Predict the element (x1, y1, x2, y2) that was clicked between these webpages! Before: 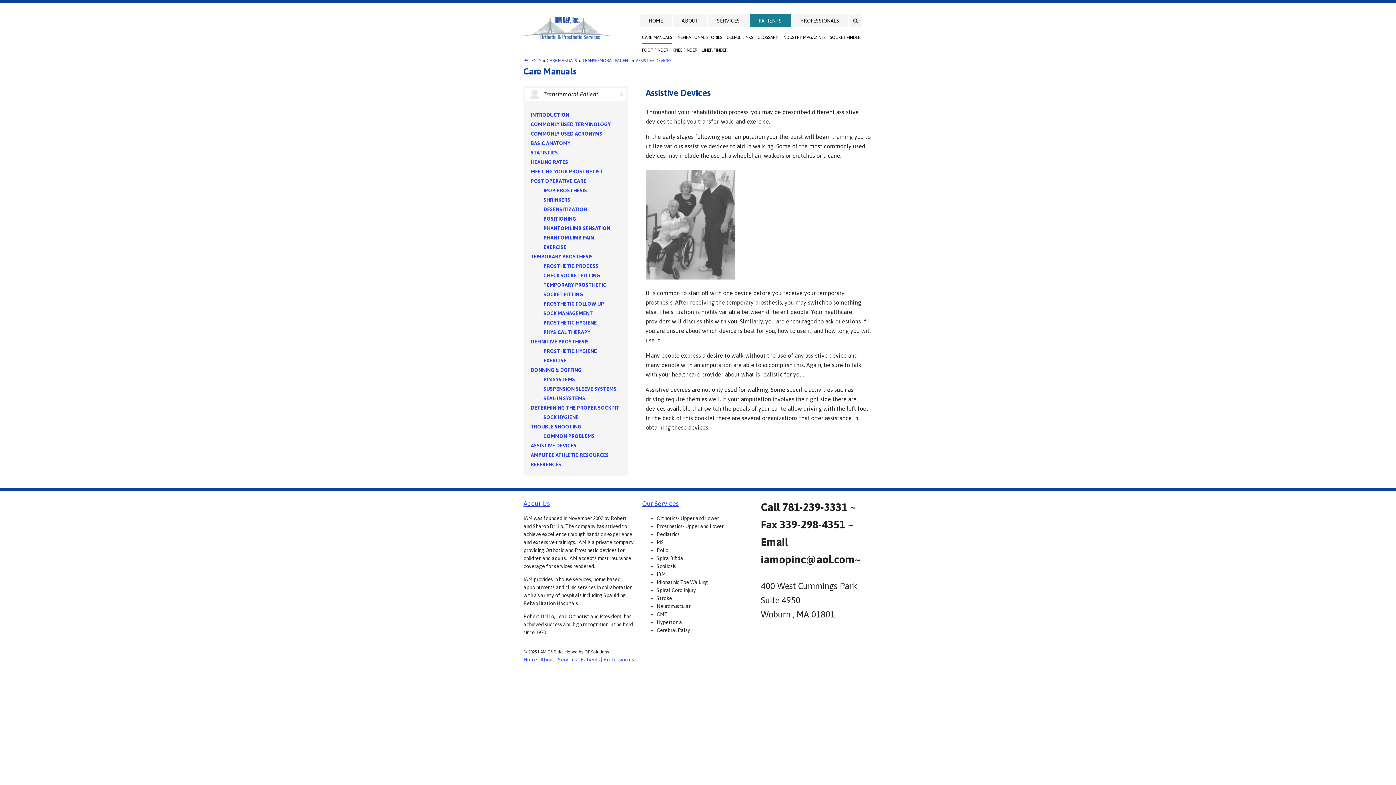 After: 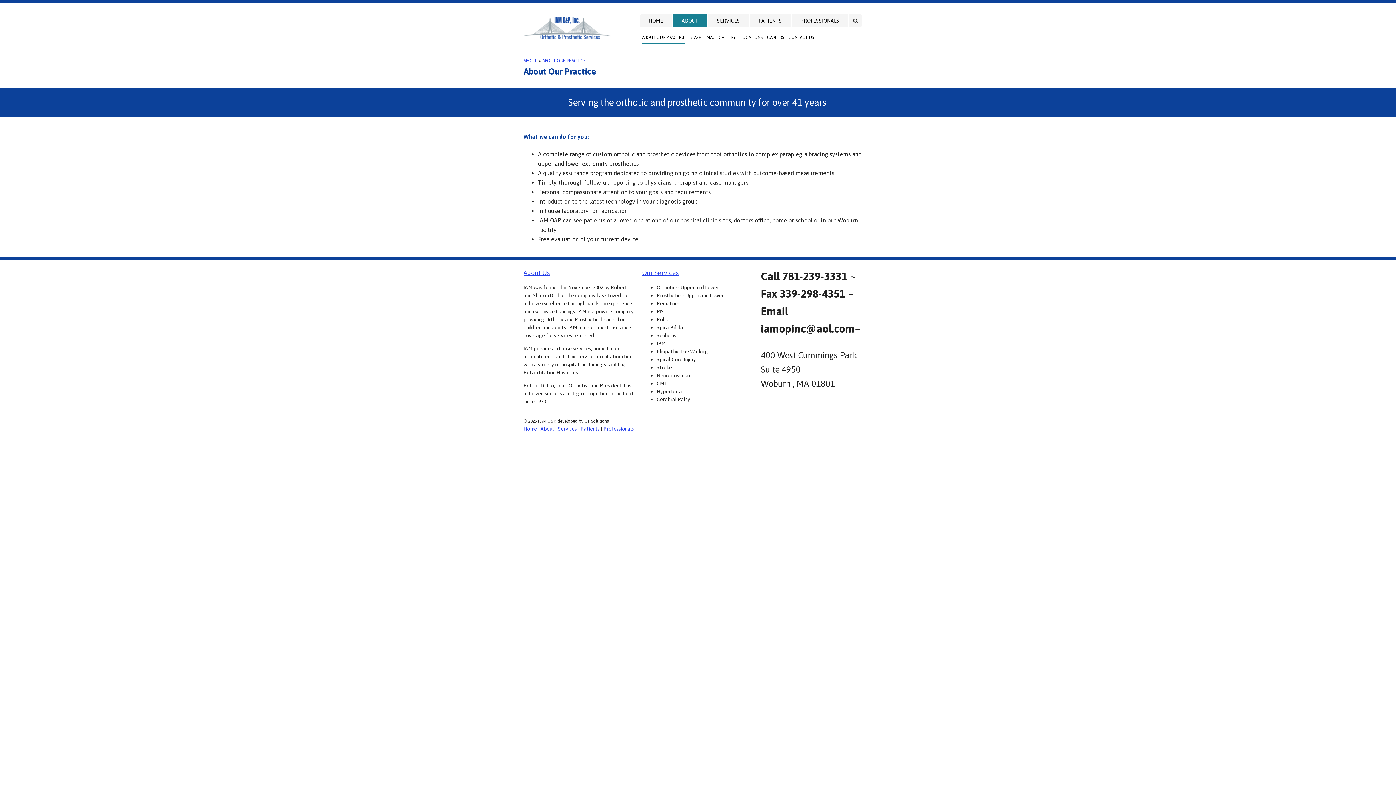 Action: label: About Us bbox: (523, 500, 550, 507)